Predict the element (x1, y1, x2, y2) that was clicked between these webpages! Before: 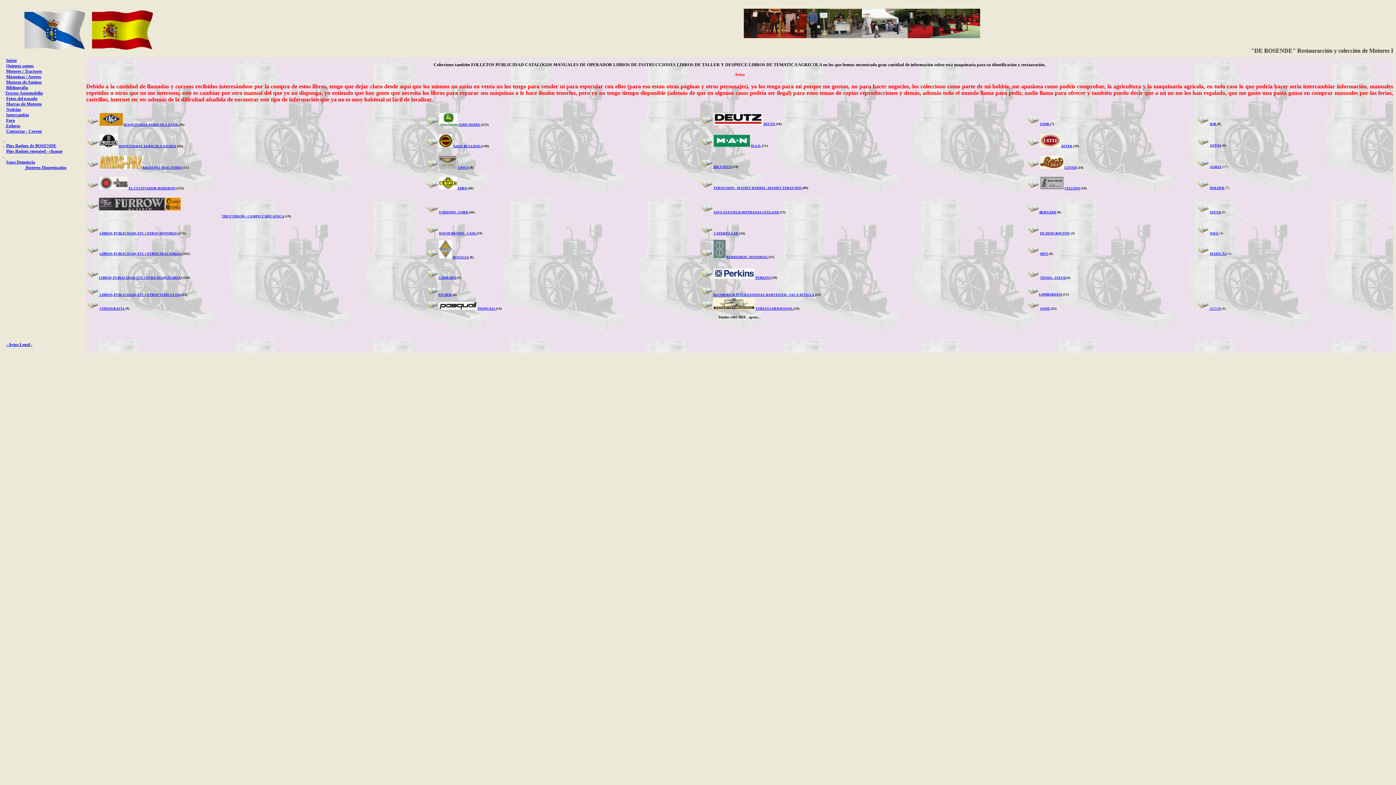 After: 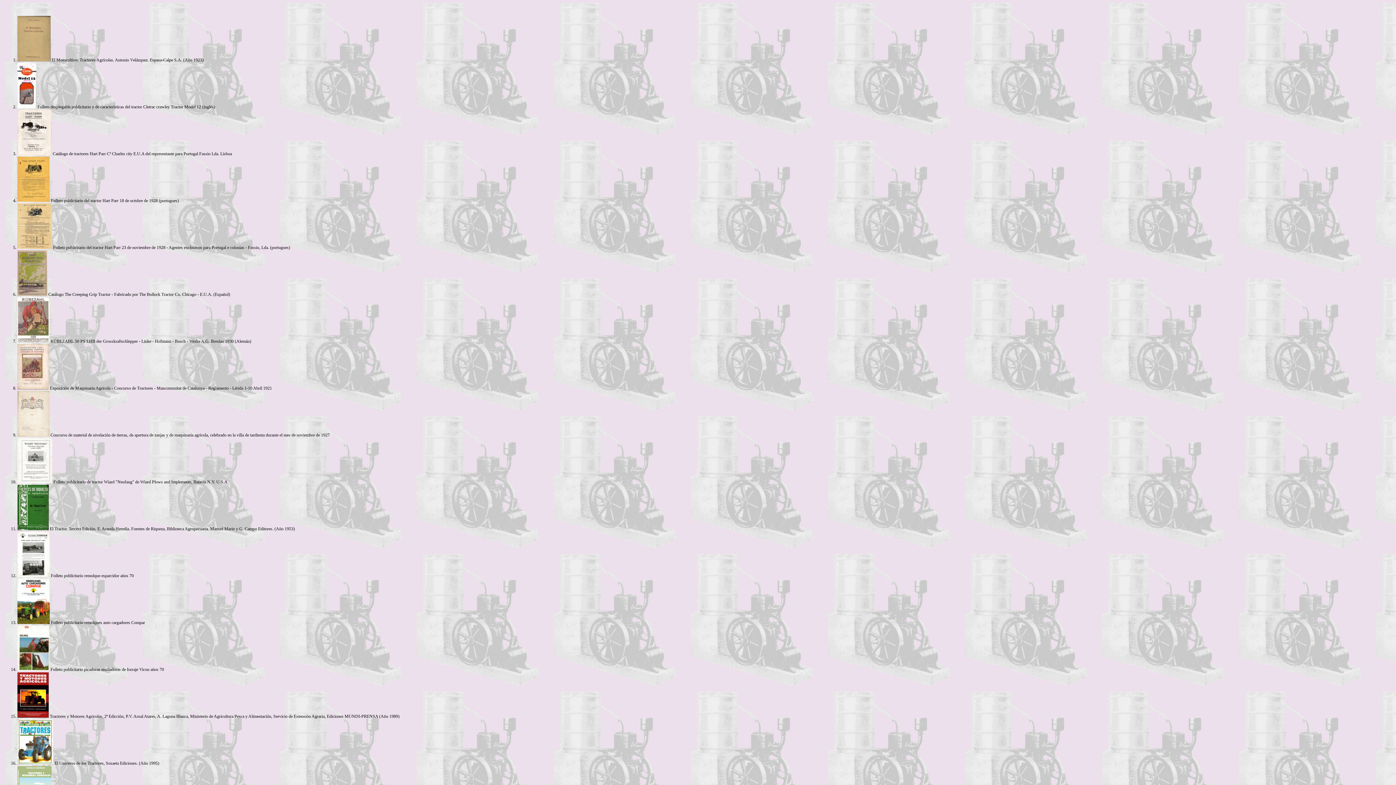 Action: bbox: (99, 252, 182, 255) label: LIBROS, PUBLICIDAD, ETC ( OTROS TRACTORES) 